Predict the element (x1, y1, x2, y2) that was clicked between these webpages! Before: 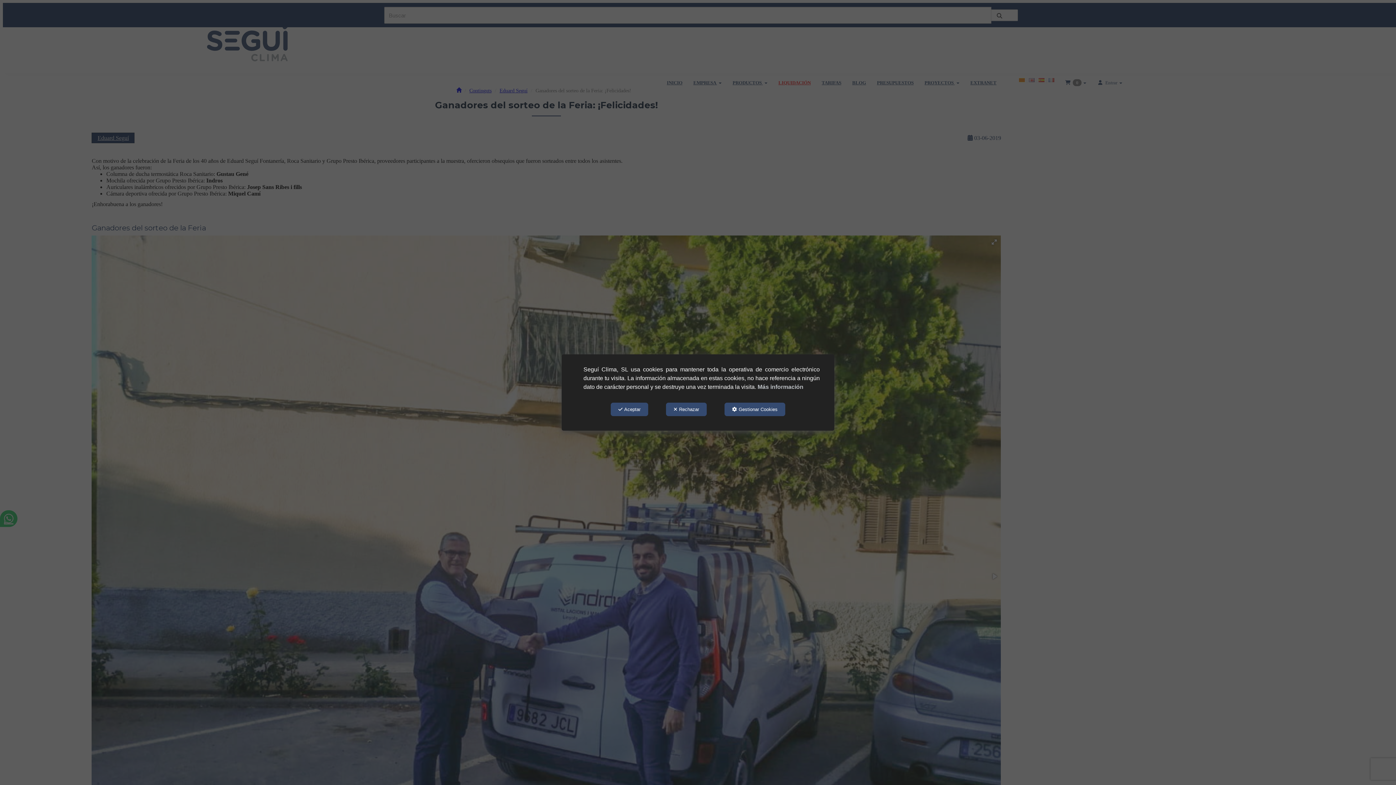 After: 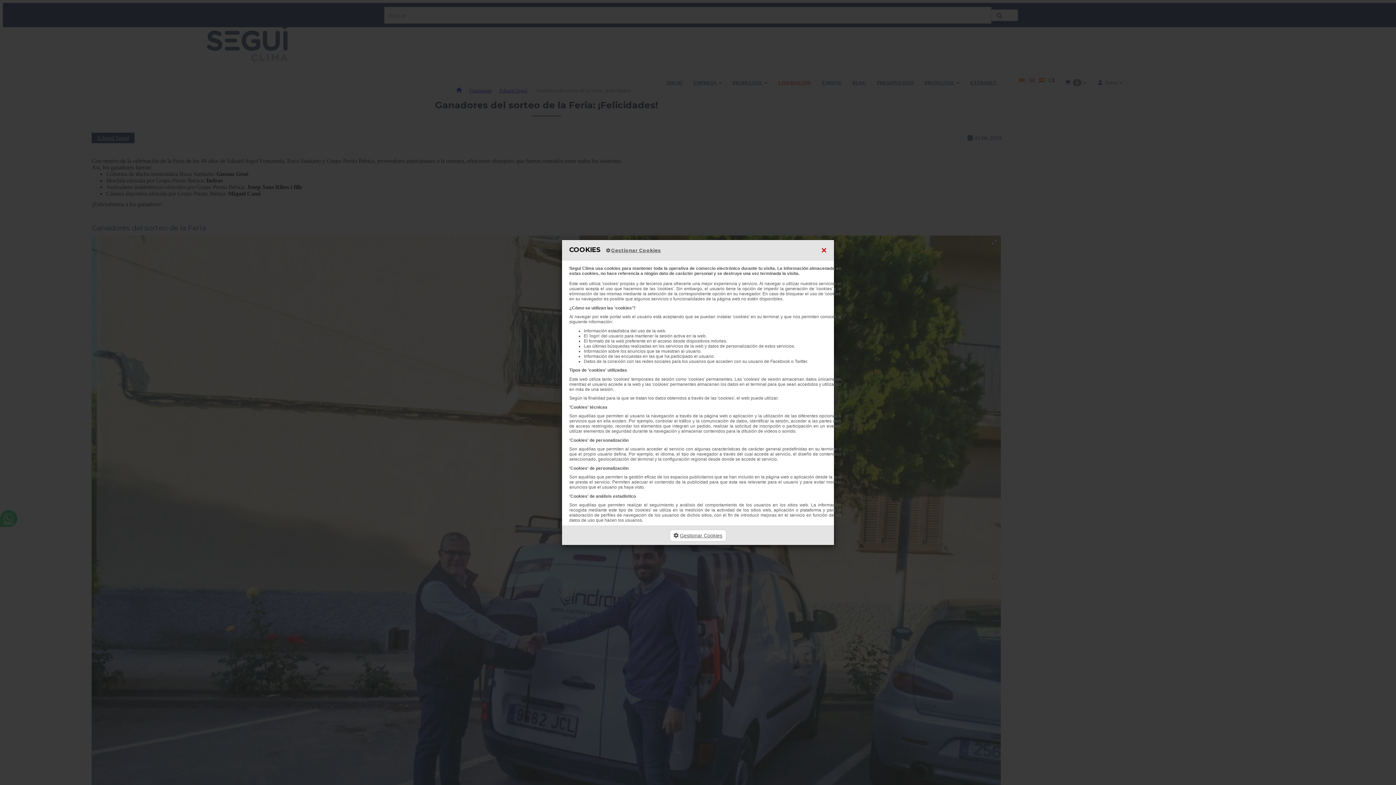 Action: bbox: (757, 384, 803, 390) label: Más información